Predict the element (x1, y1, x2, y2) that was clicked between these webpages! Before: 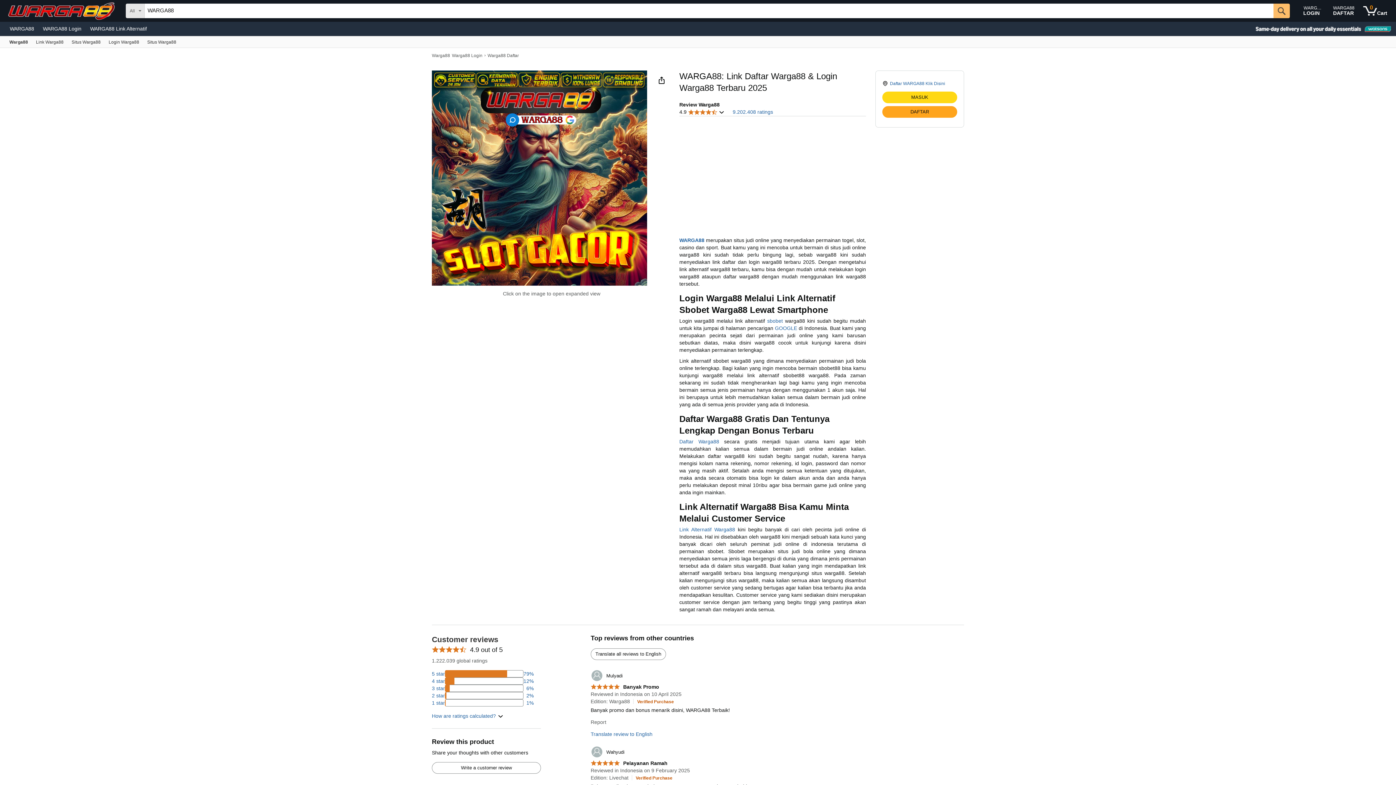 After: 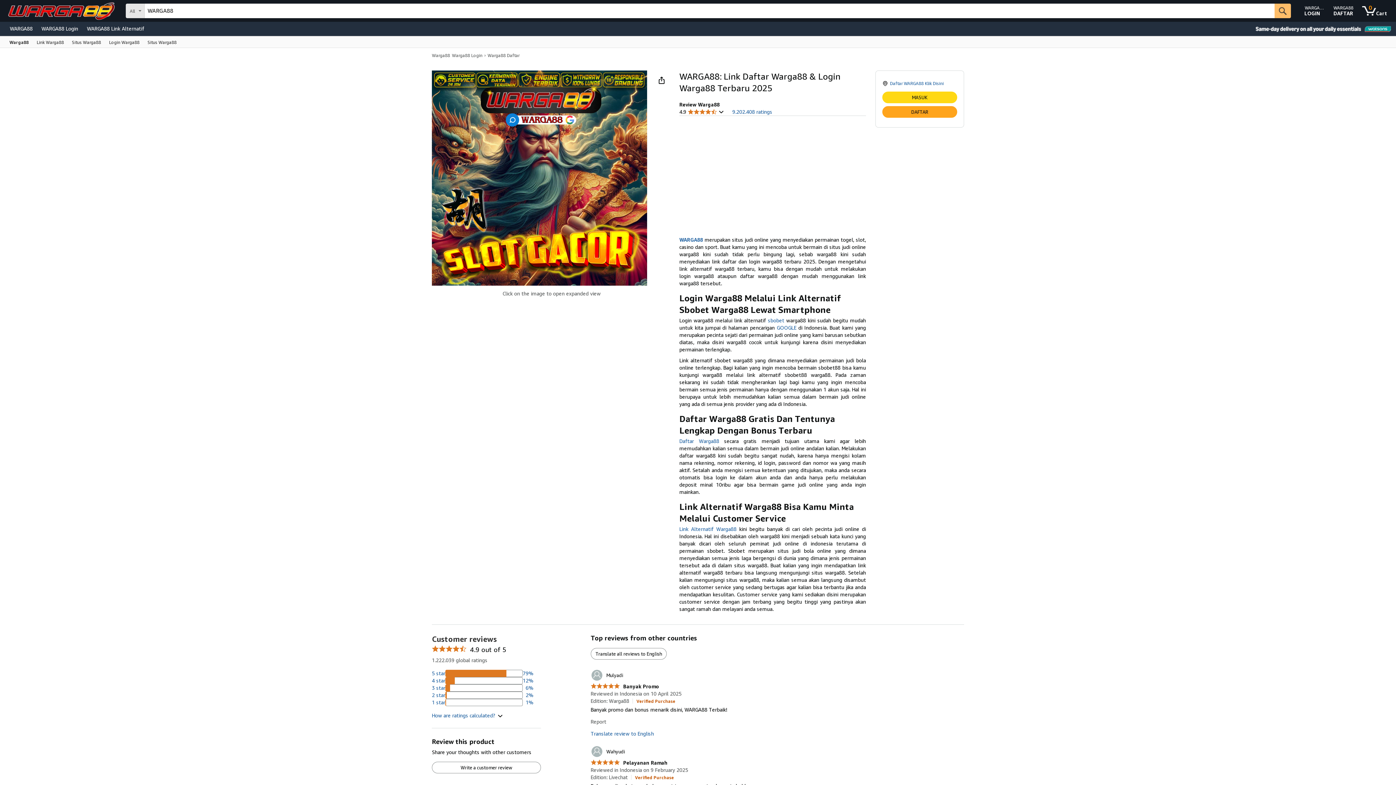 Action: bbox: (5, 1, 118, 20) label: Amazon